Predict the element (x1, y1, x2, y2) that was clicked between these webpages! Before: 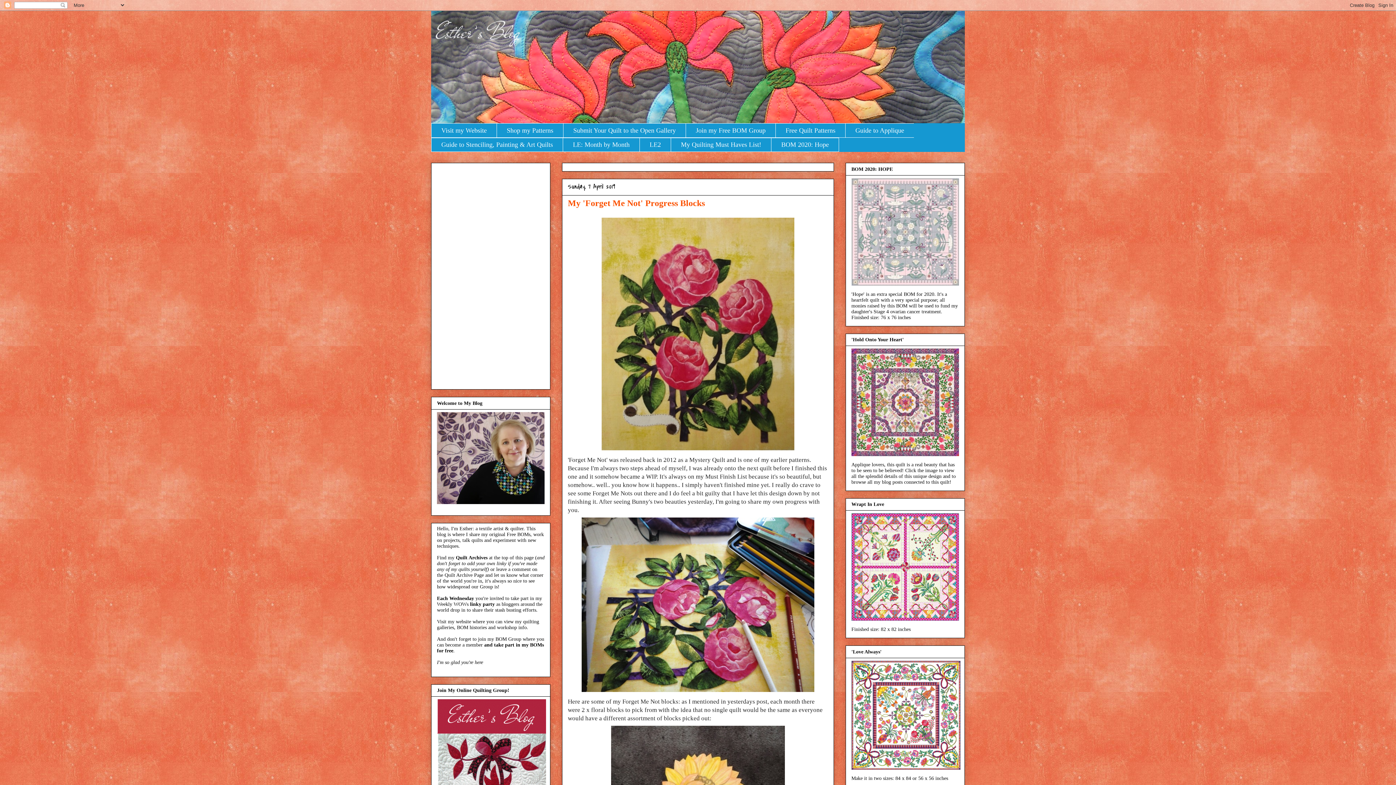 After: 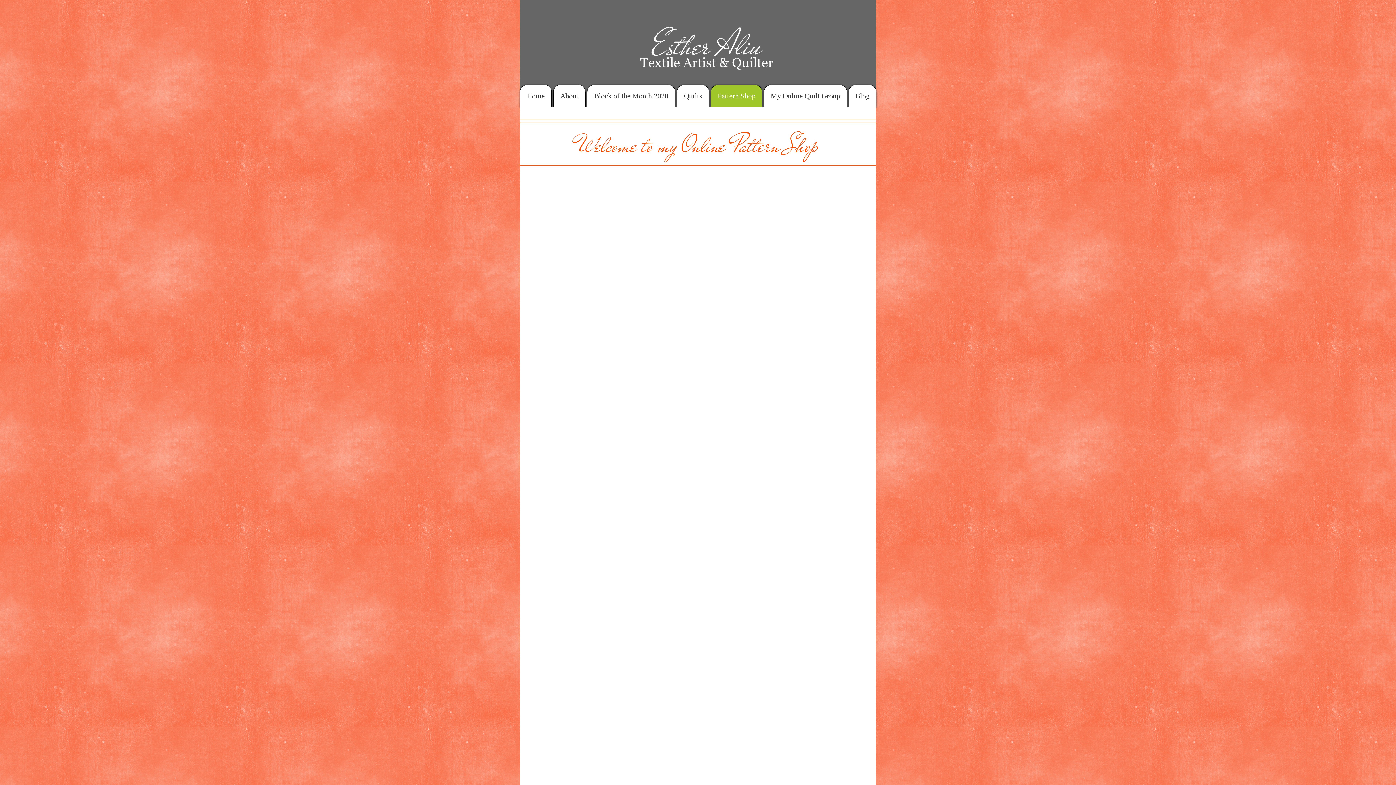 Action: bbox: (496, 123, 563, 137) label: Shop my Patterns